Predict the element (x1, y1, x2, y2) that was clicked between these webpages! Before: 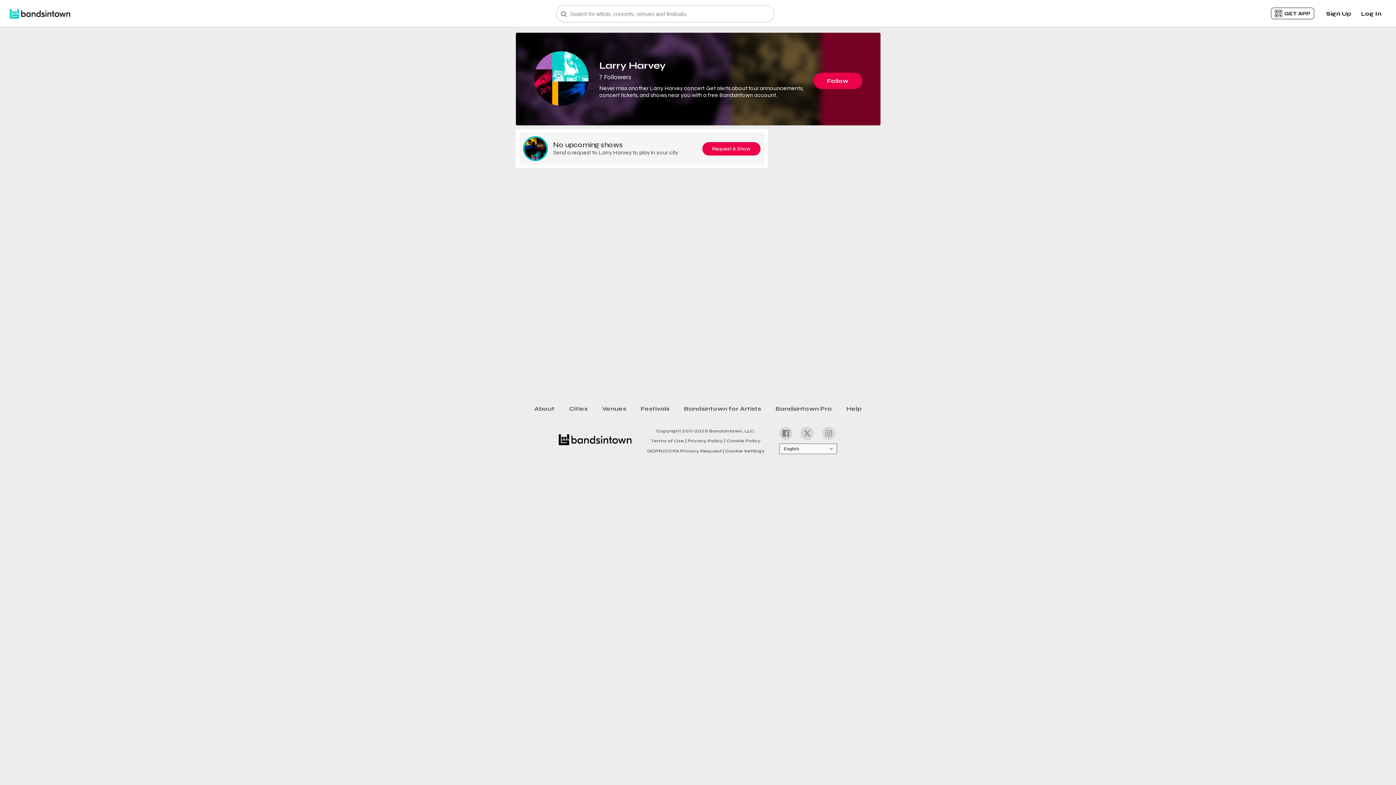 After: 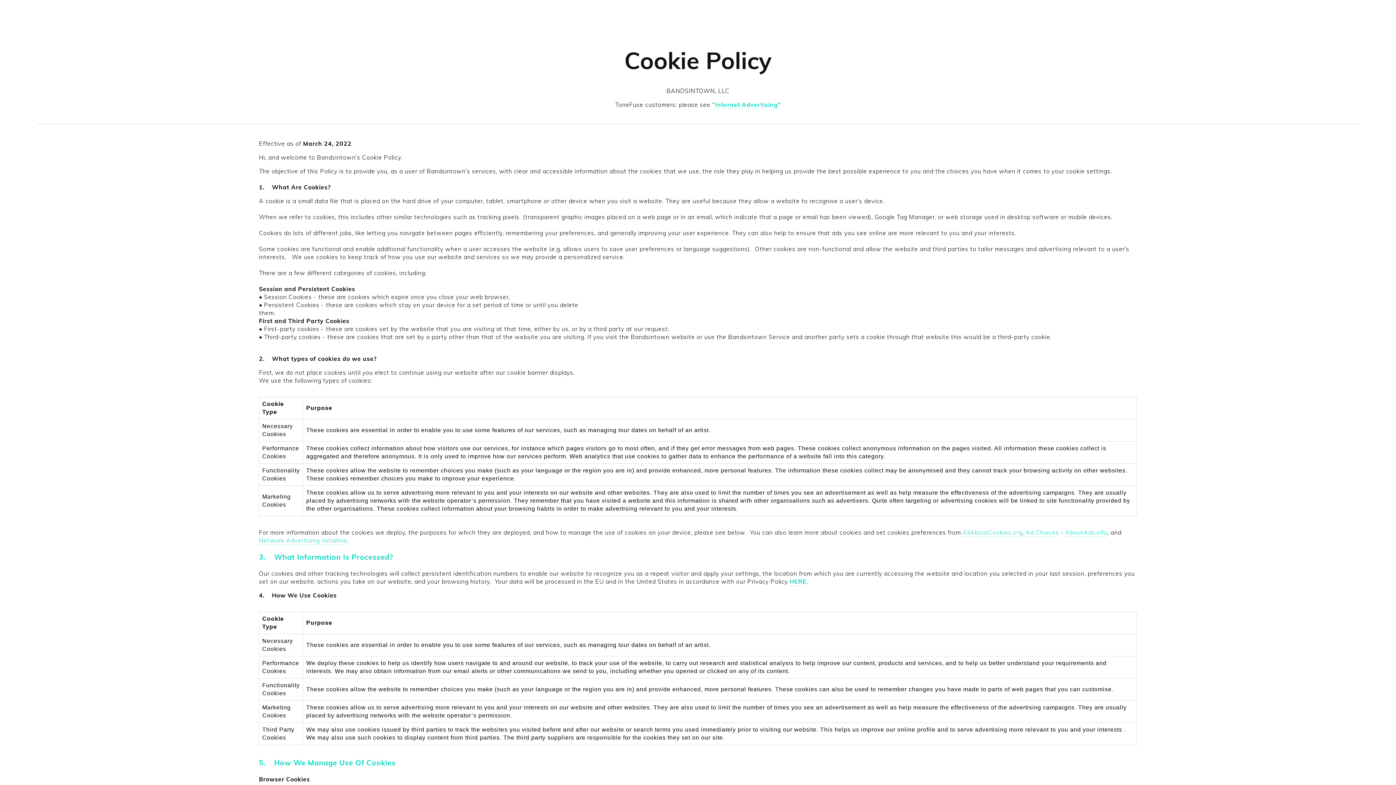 Action: label: Cookie Policy bbox: (725, 436, 760, 444)